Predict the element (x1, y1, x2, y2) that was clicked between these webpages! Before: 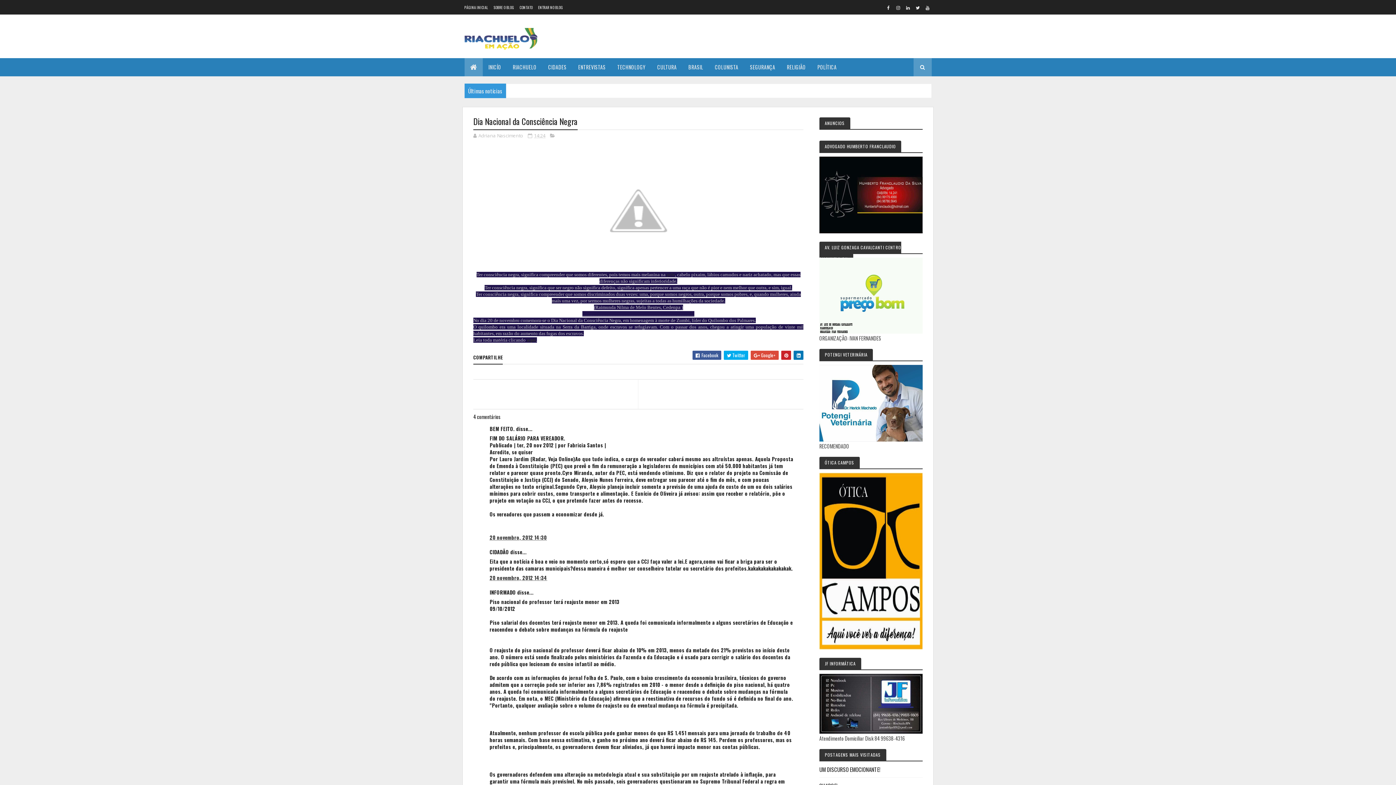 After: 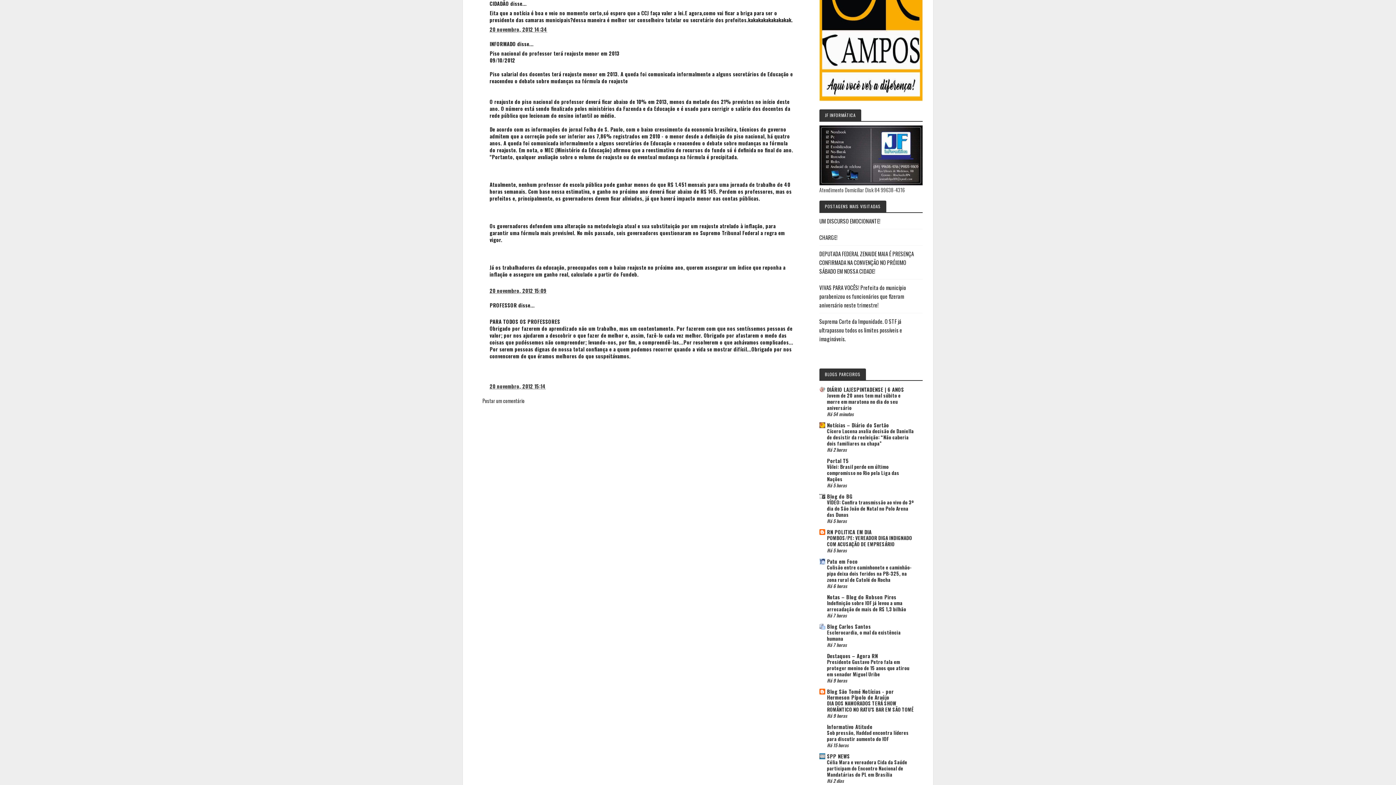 Action: bbox: (489, 574, 547, 581) label: 20 novembro, 2012 14:34